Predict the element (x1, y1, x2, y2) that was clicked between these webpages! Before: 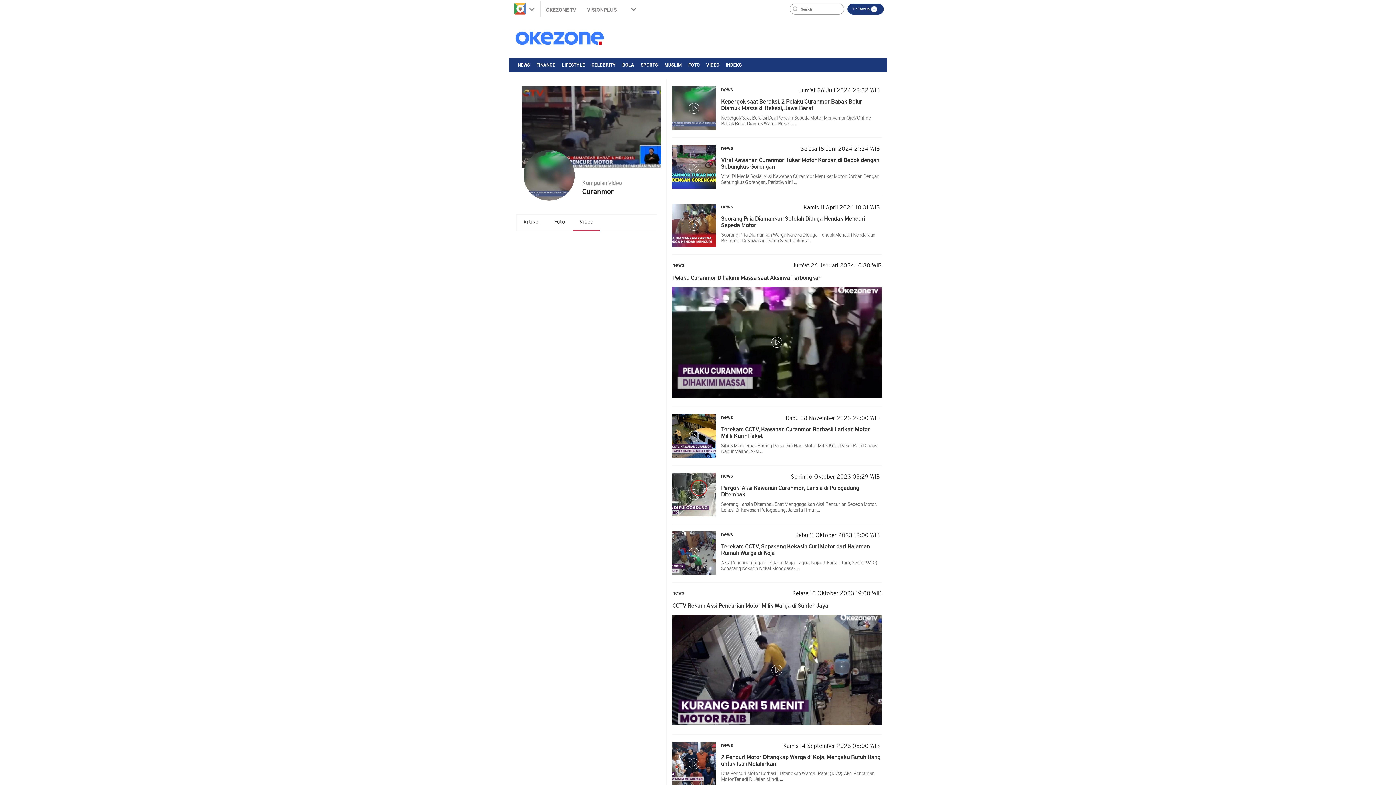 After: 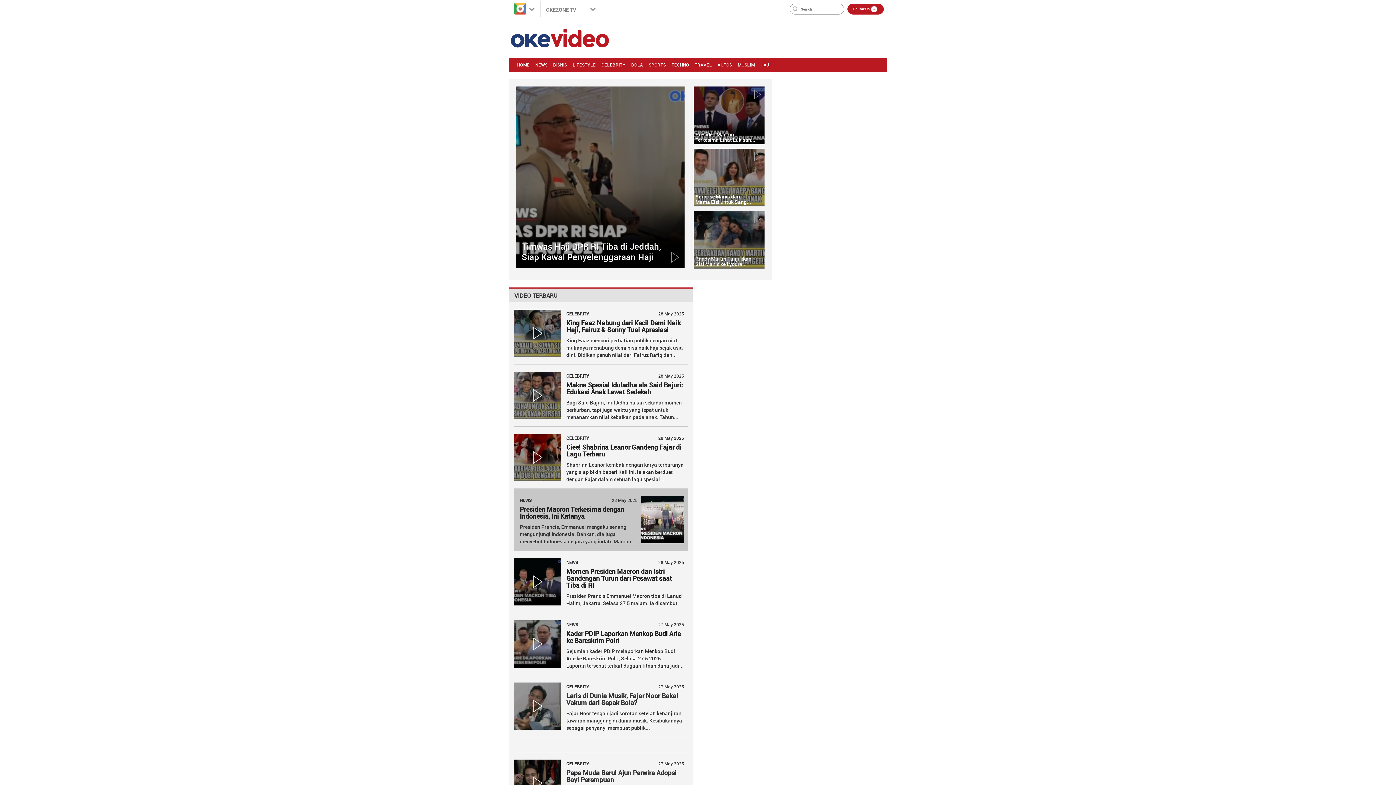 Action: bbox: (703, 58, 722, 71) label: VIDEO